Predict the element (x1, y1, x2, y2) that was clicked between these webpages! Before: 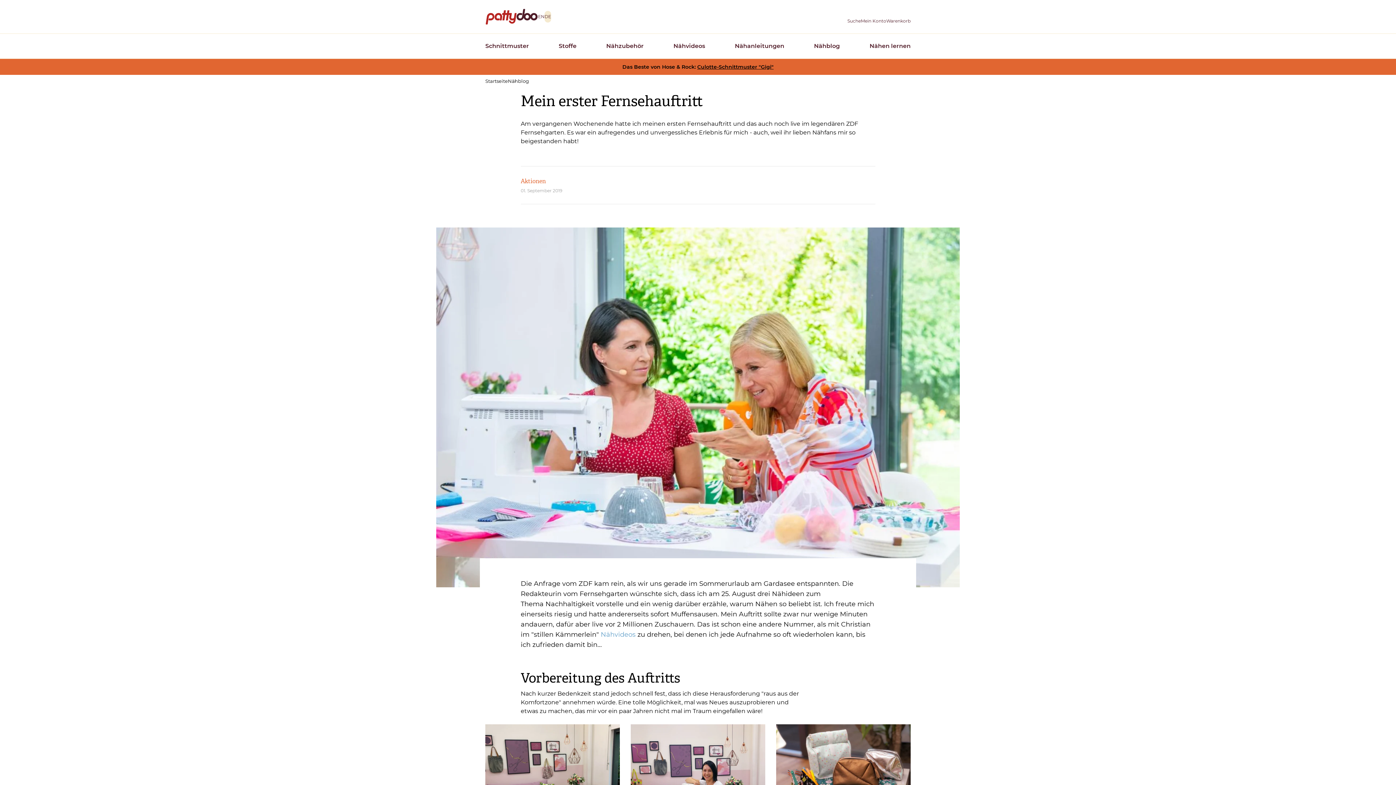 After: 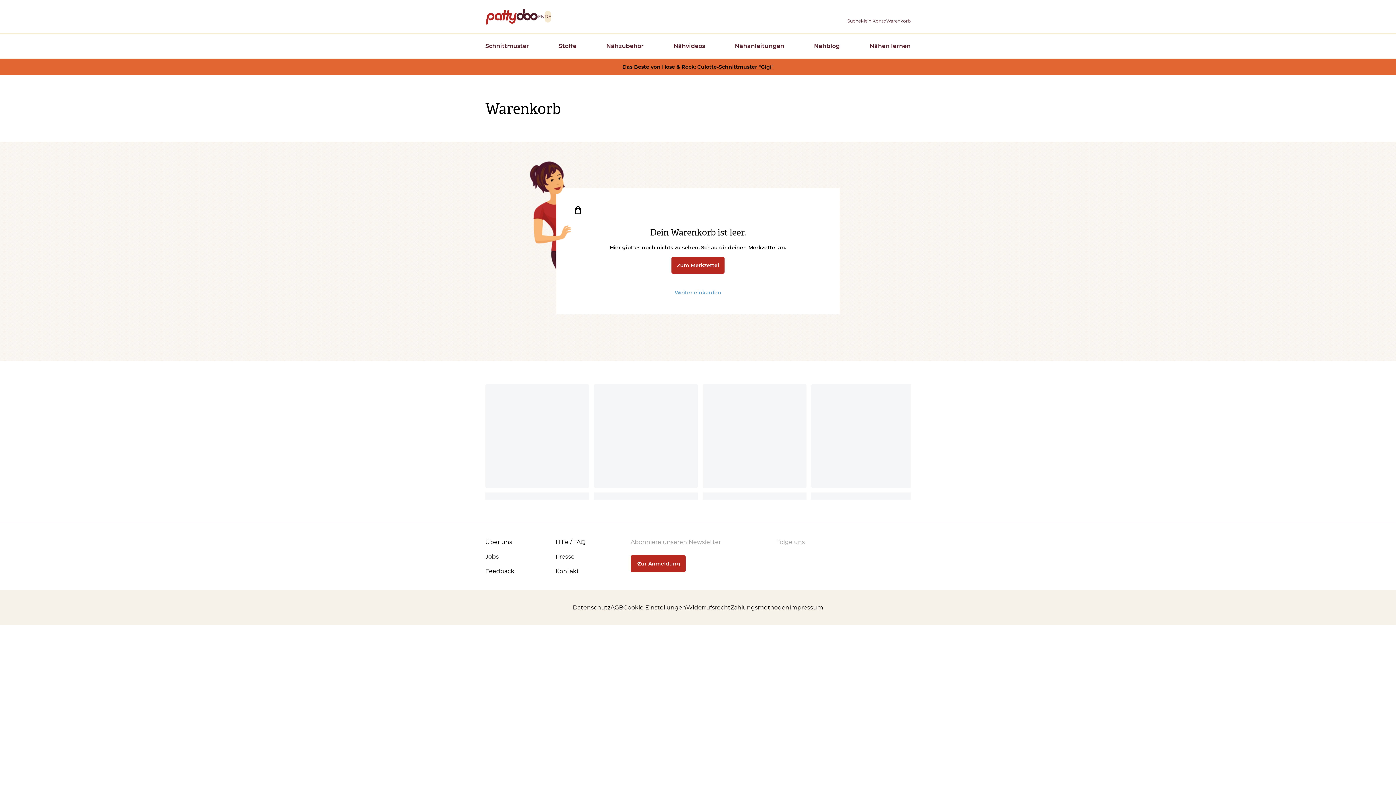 Action: bbox: (886, 9, 910, 24) label: Warenkorb